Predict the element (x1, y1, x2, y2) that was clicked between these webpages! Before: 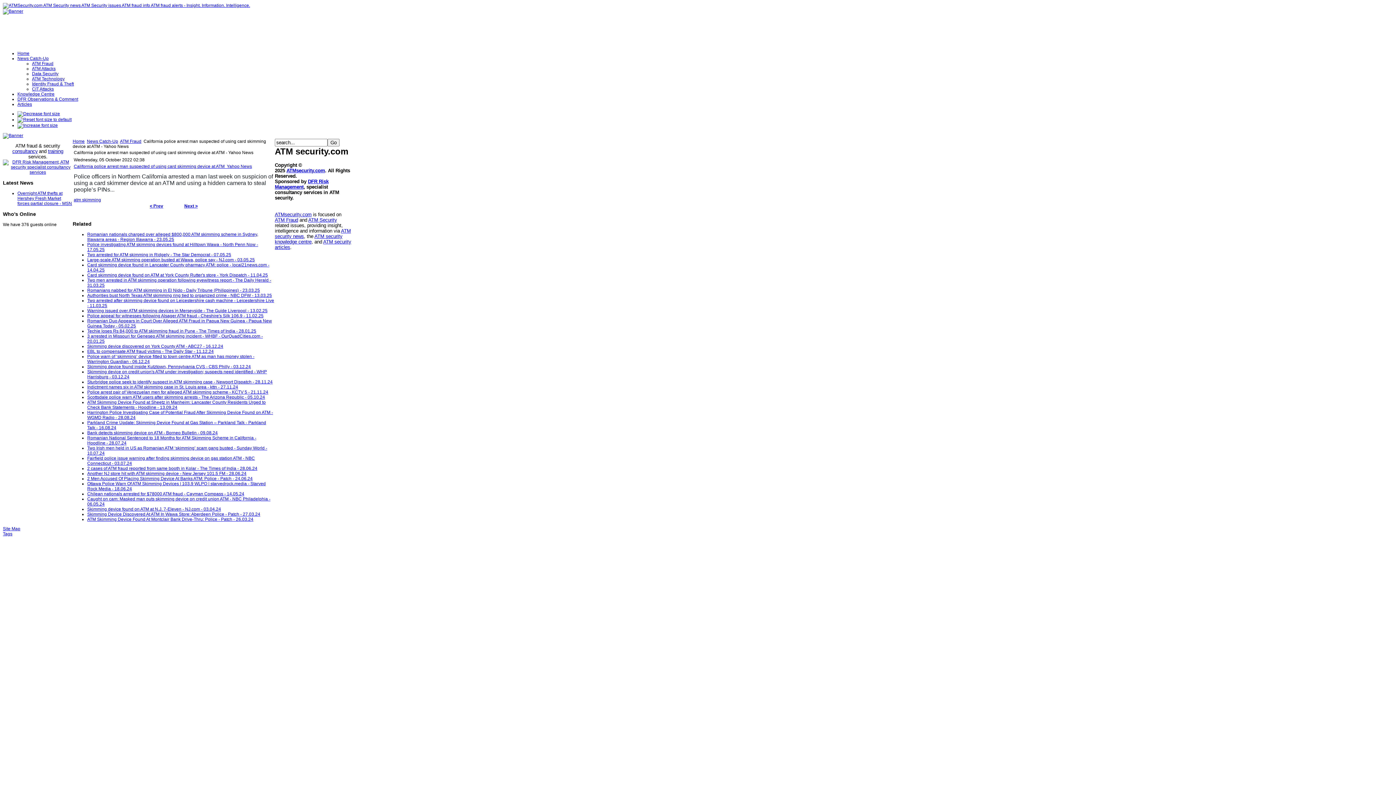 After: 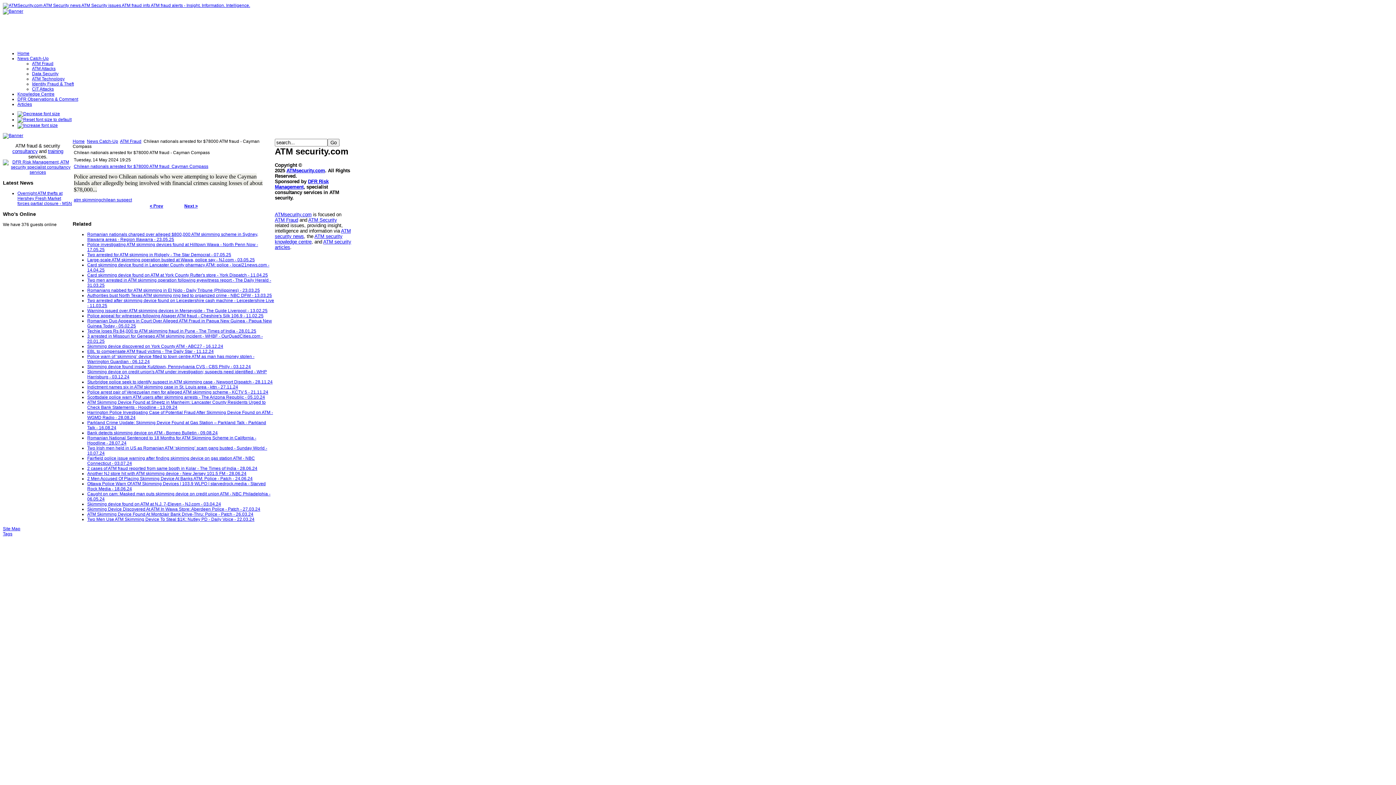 Action: label: Chilean nationals arrested for $78000 ATM fraud - Cayman Compass - 14.05.24 bbox: (87, 491, 244, 496)